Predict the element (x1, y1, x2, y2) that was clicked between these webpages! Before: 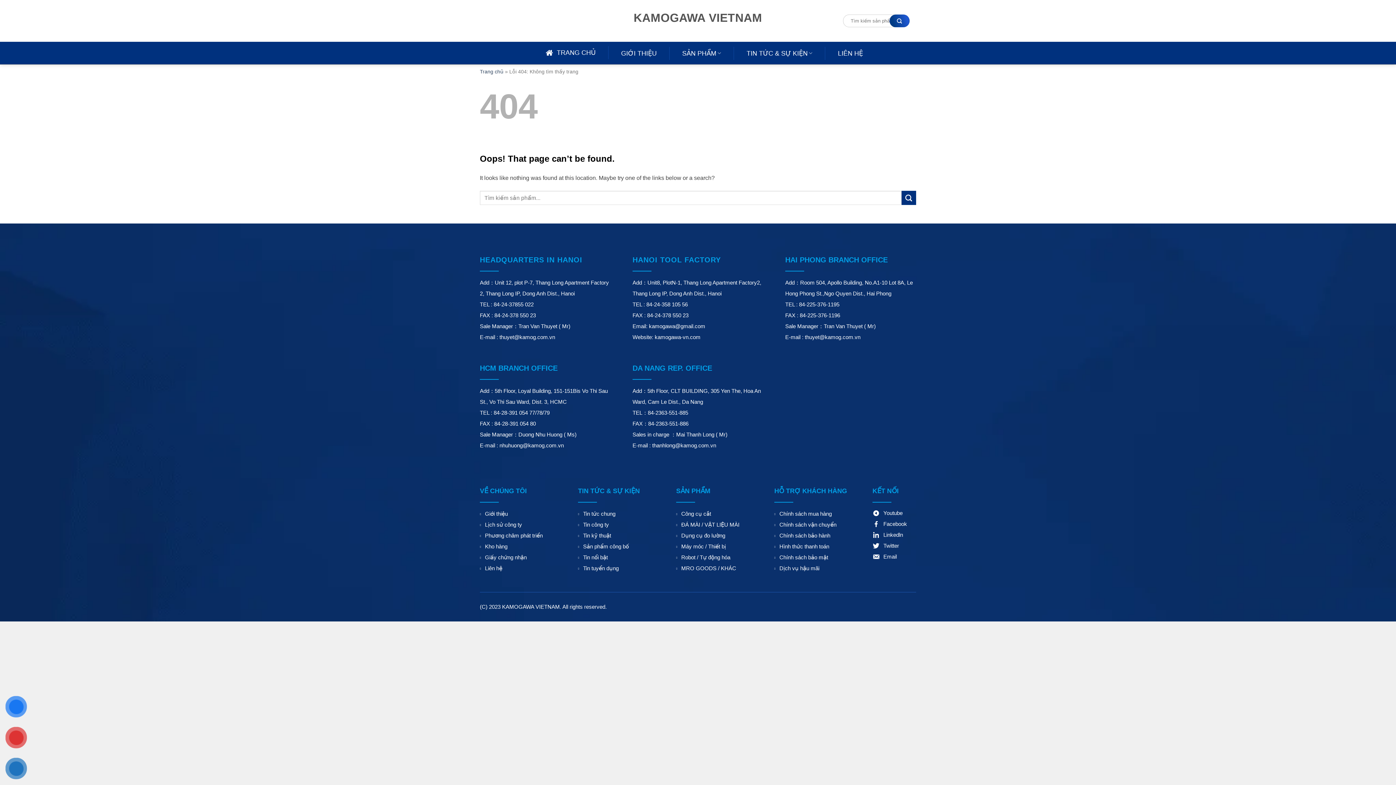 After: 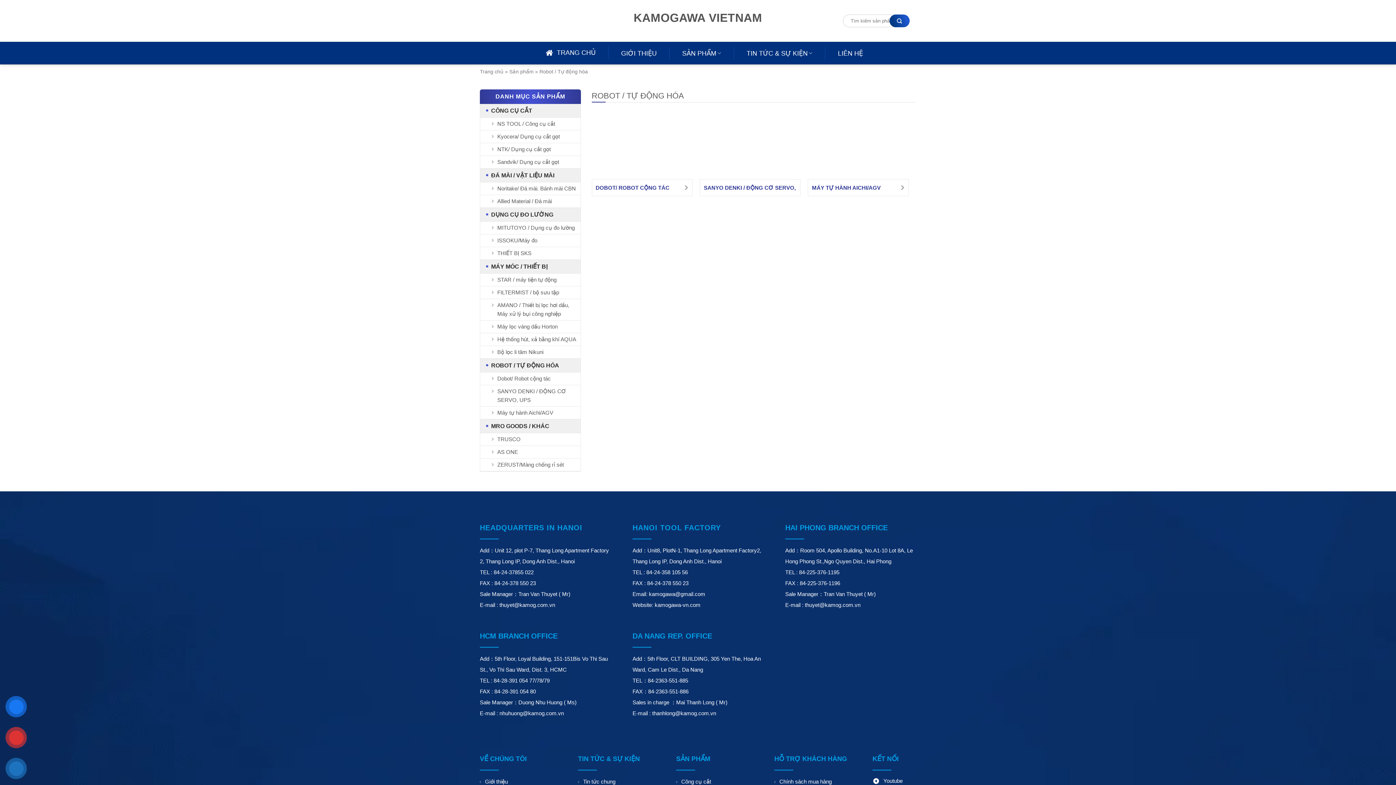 Action: label: Robot / Tự động hóa bbox: (676, 552, 730, 563)